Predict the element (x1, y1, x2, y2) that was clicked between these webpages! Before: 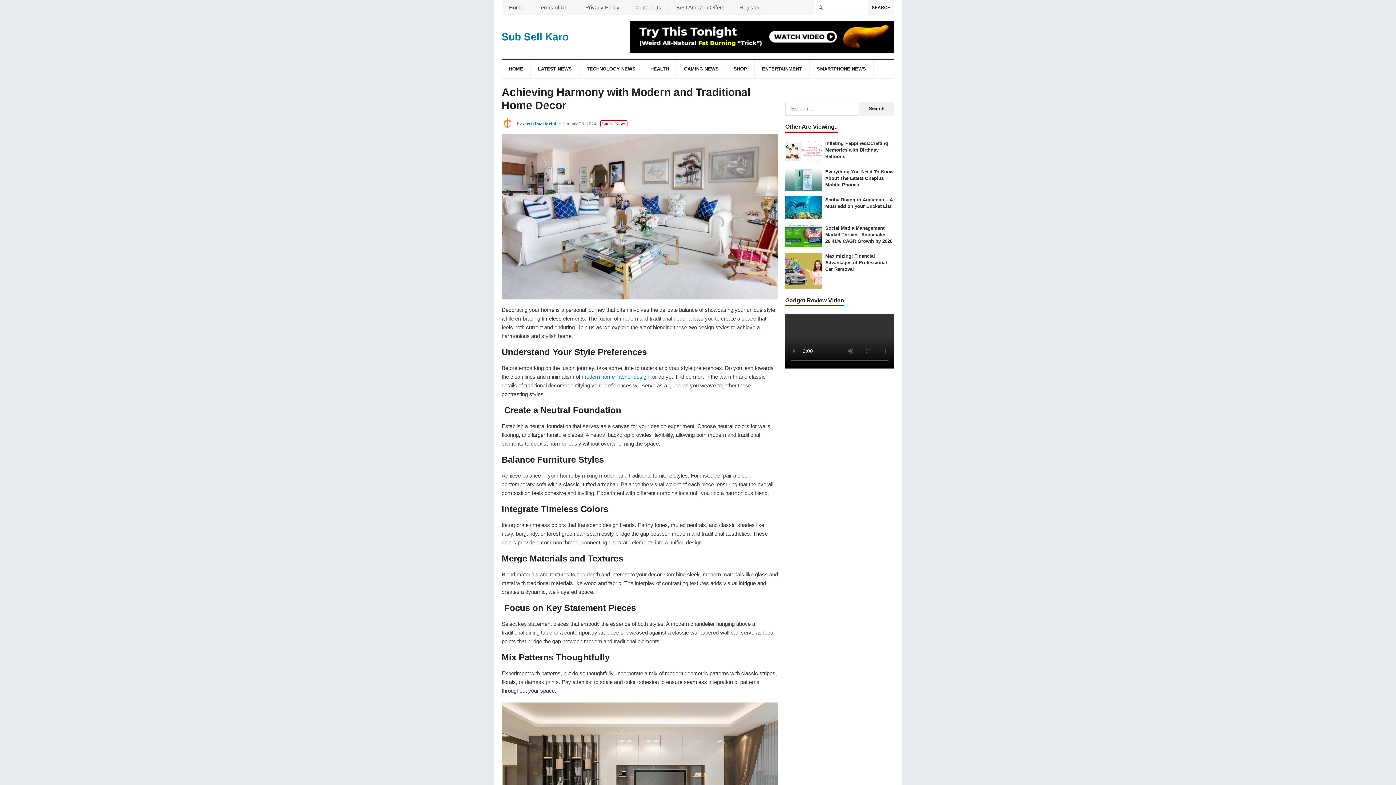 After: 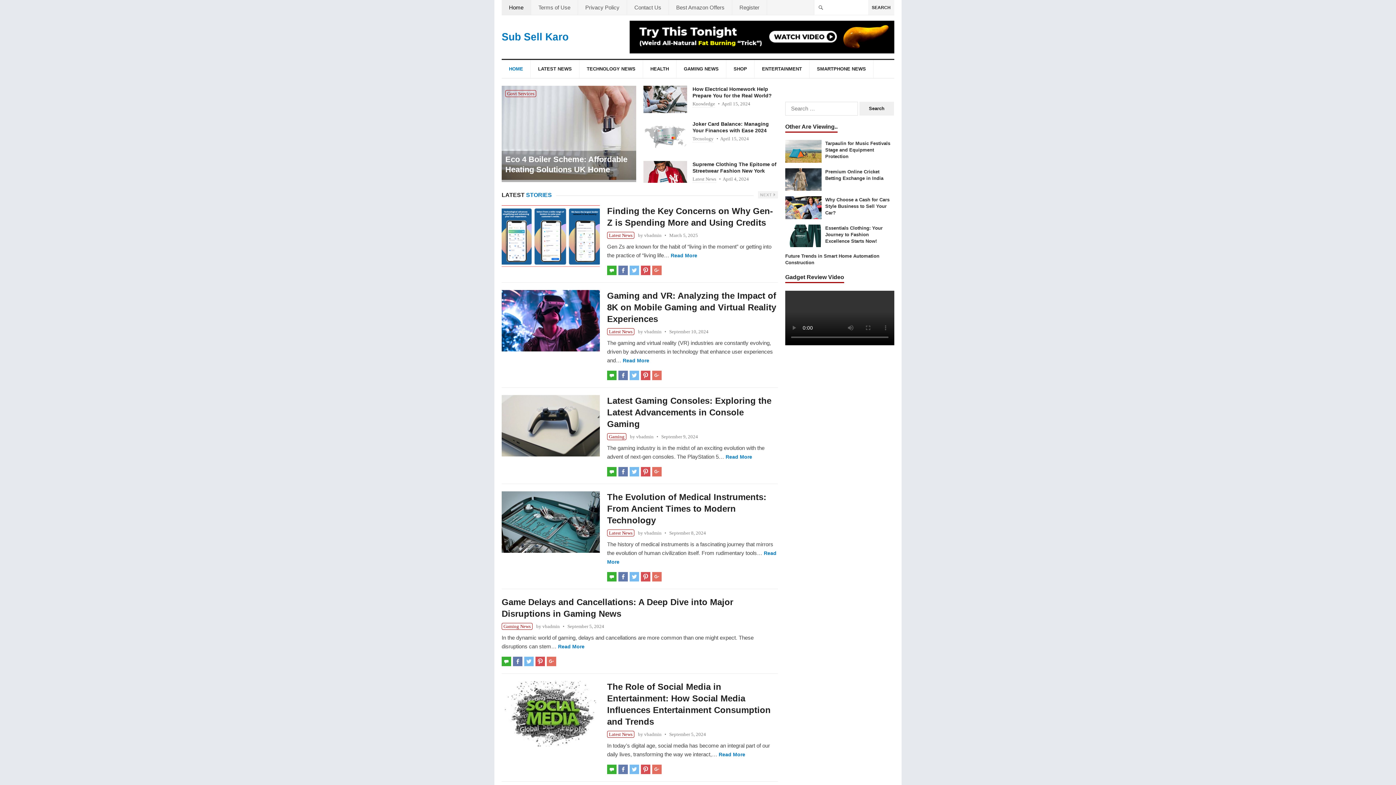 Action: bbox: (501, 15, 568, 58) label: Sub Sell Karo